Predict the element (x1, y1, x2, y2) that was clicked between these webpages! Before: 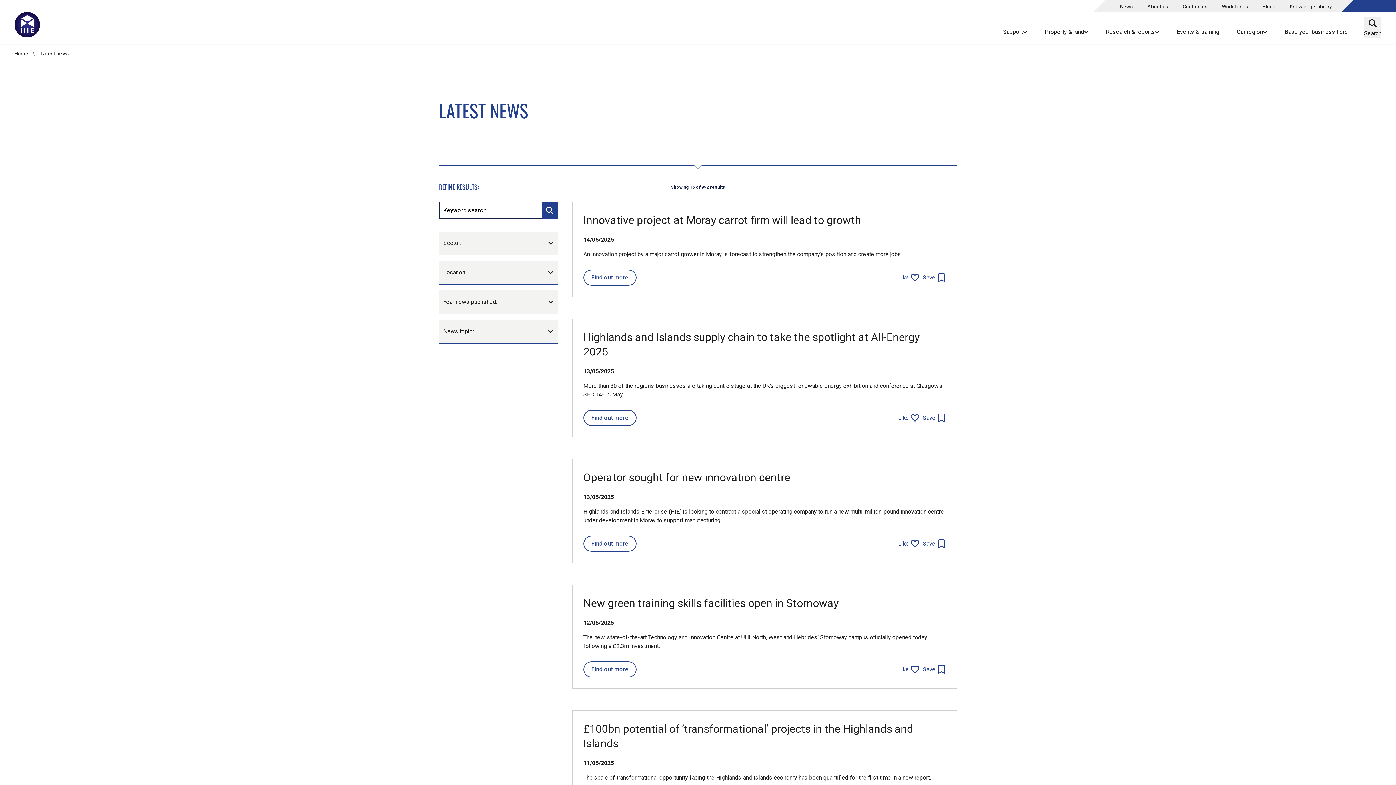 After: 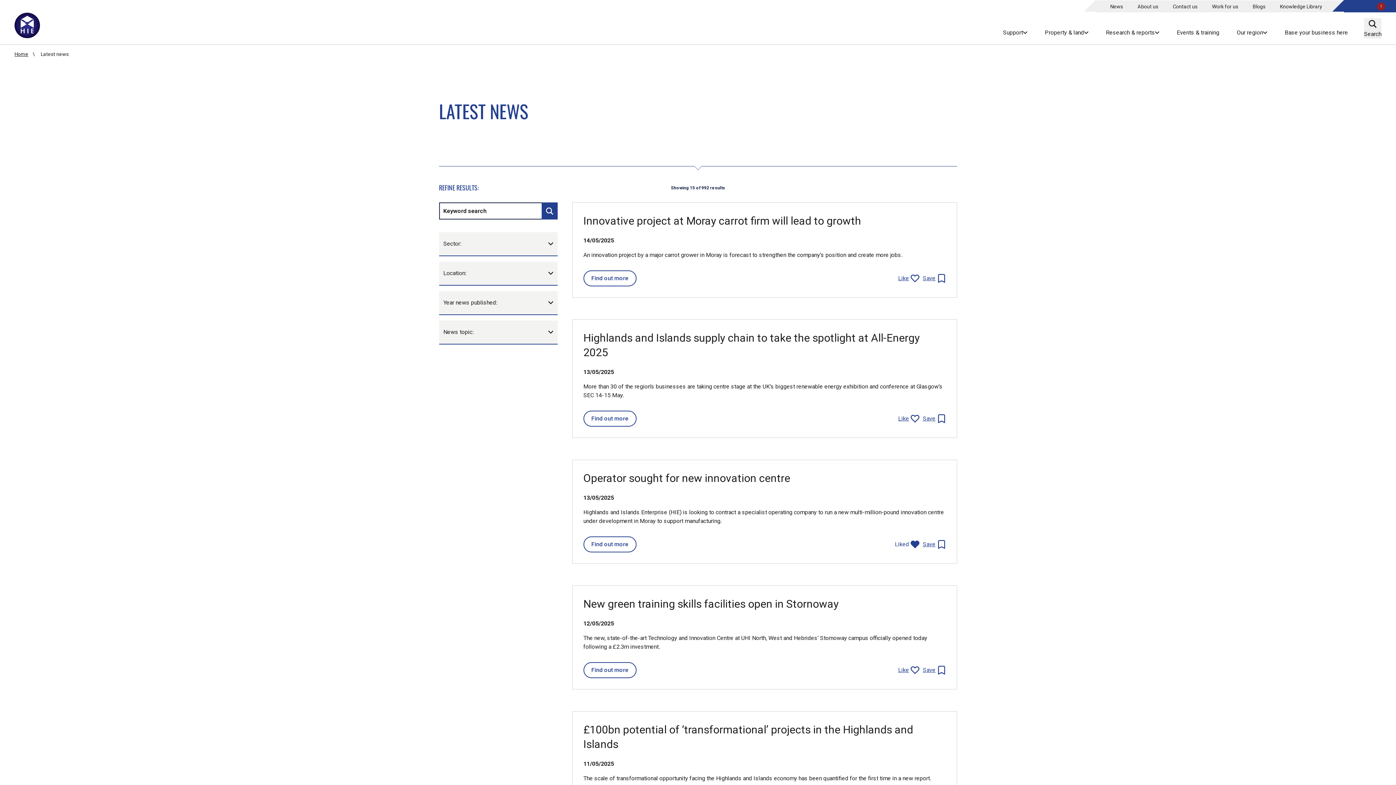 Action: label: Like  bbox: (898, 539, 919, 548)